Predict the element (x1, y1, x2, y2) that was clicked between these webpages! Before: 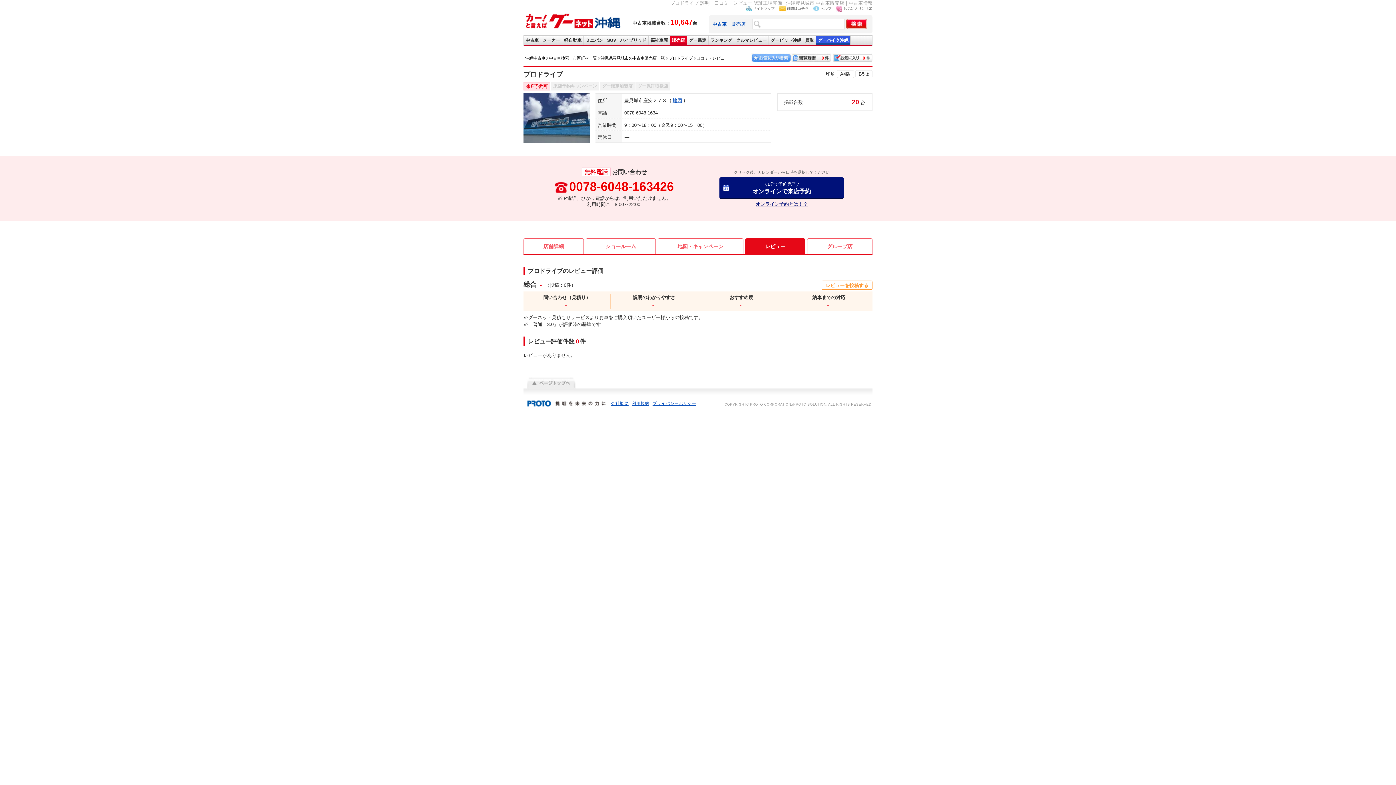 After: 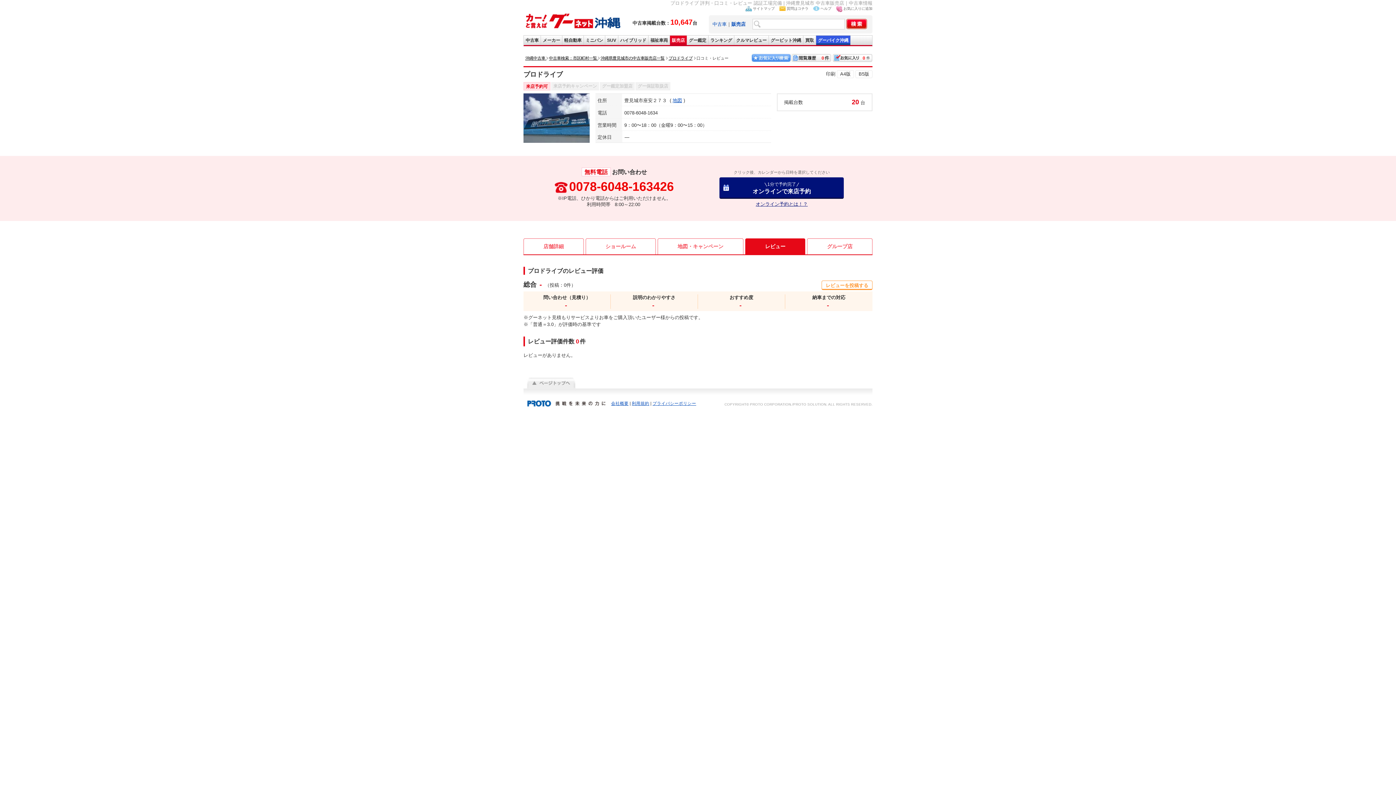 Action: label: 販売店 bbox: (731, 21, 745, 26)